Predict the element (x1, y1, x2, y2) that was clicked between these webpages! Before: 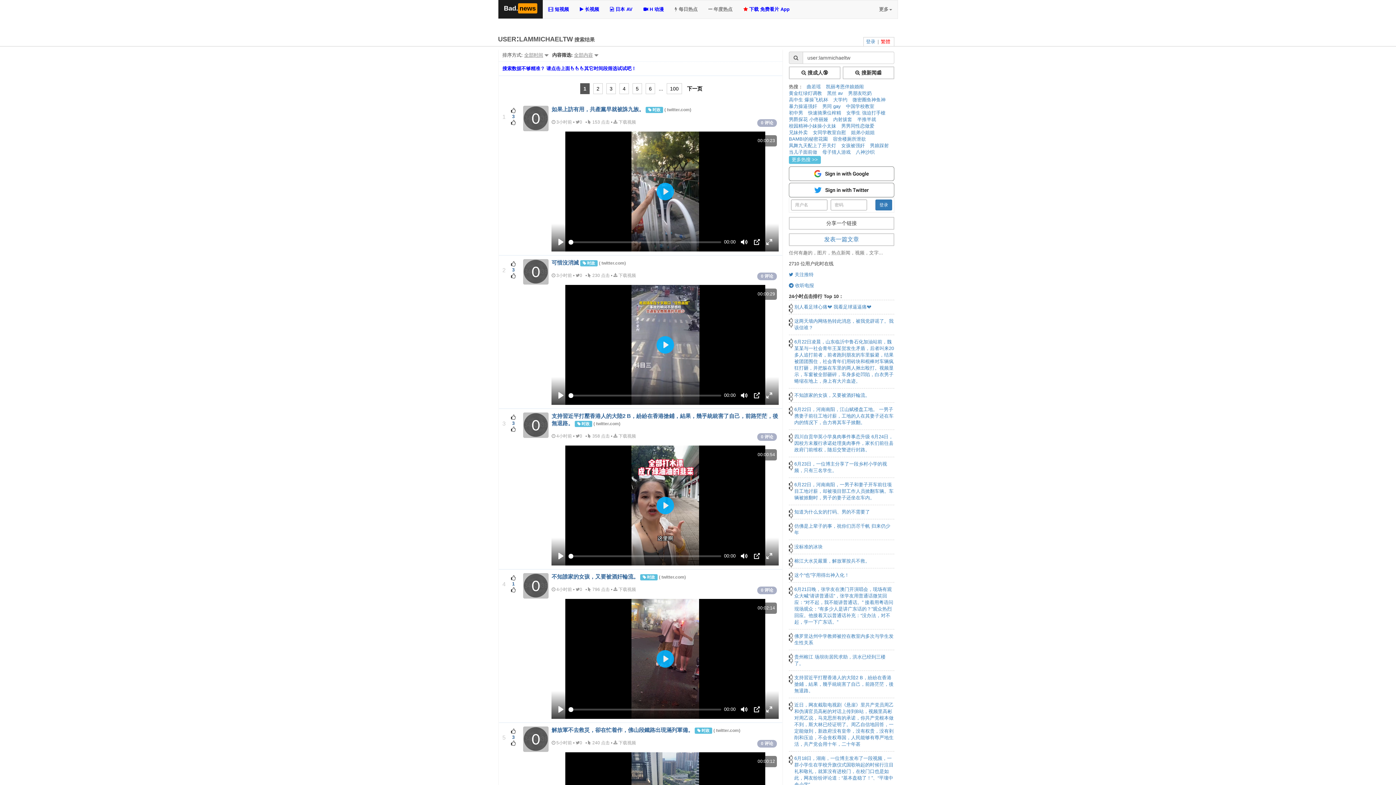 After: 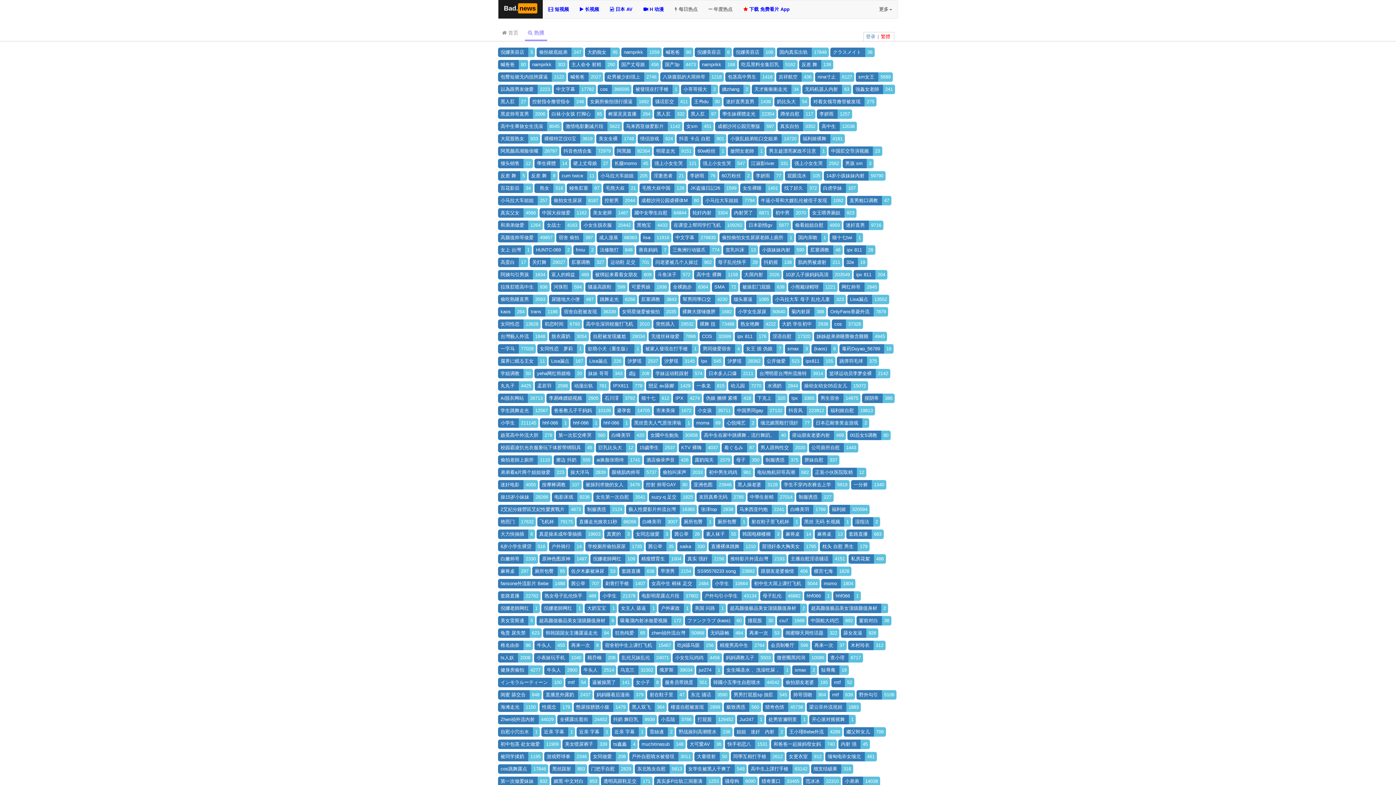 Action: label: 更多热搜 >> bbox: (789, 156, 820, 163)